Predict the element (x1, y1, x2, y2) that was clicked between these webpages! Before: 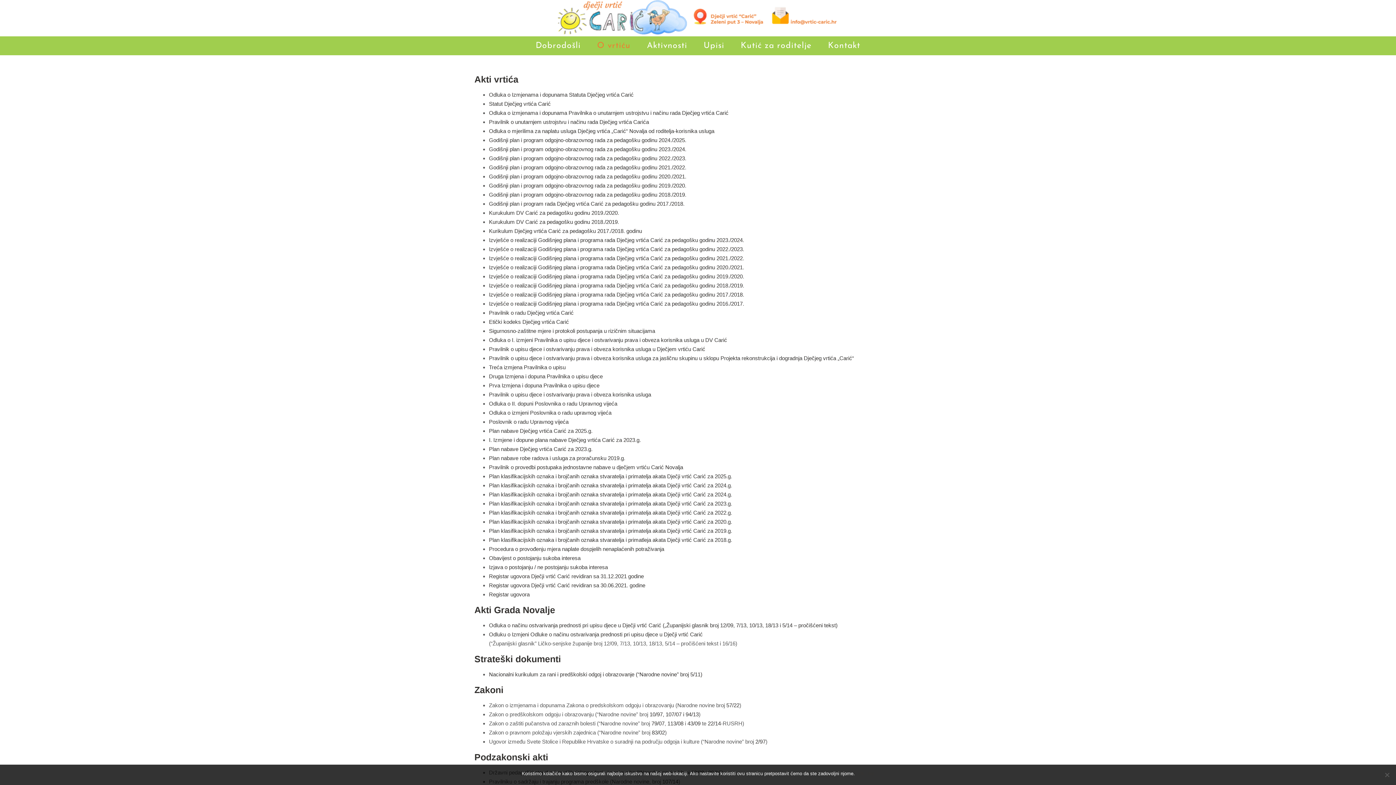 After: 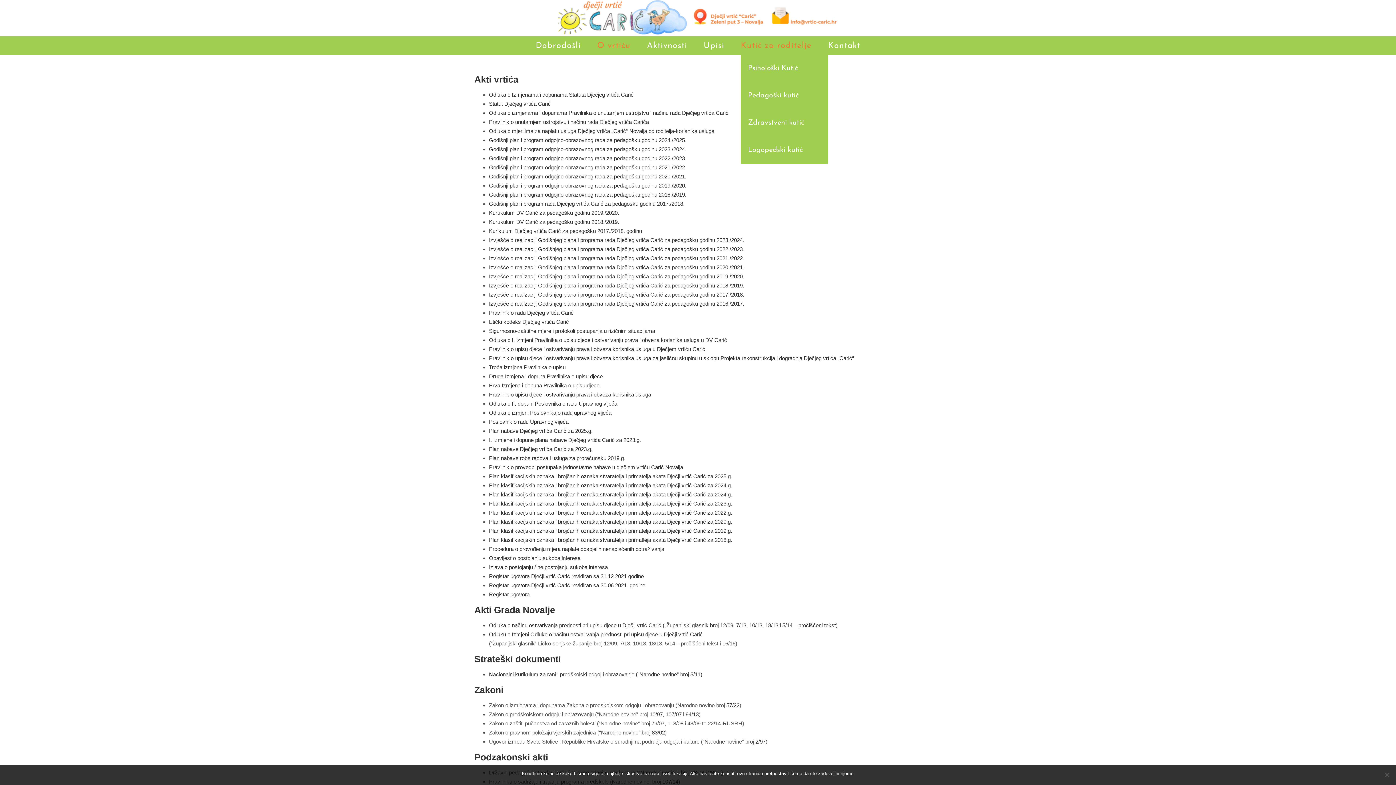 Action: bbox: (740, 36, 811, 54) label: Kutić za roditelje